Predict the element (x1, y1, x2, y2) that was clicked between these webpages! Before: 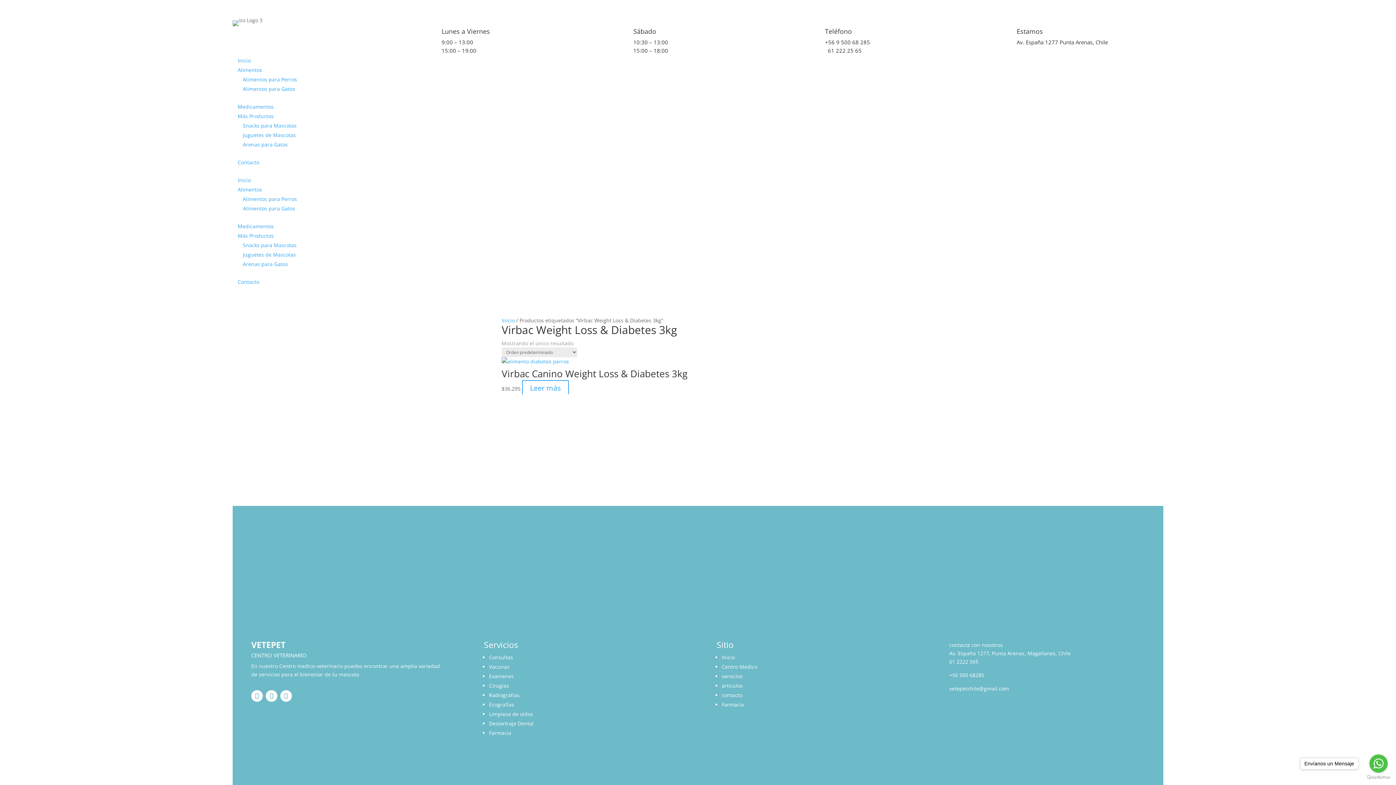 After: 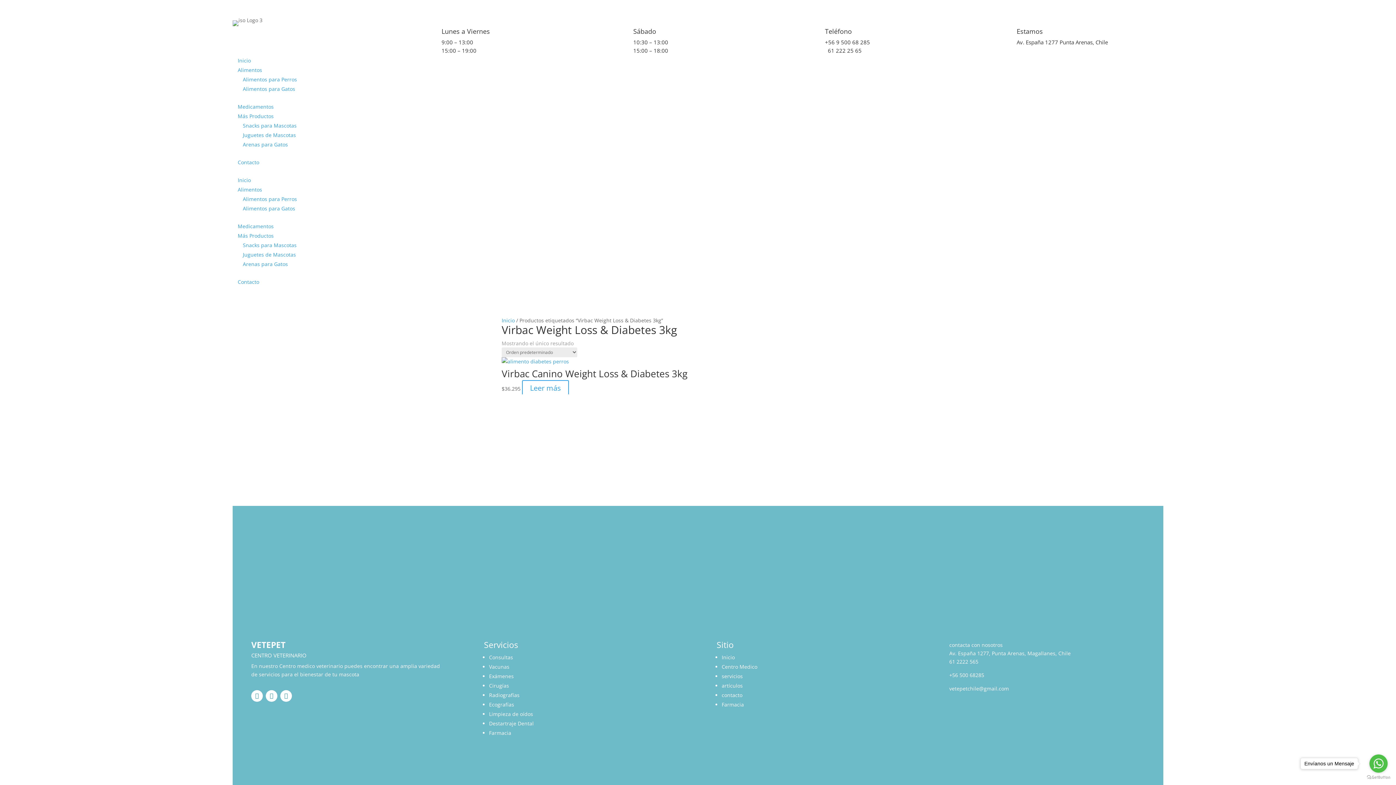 Action: bbox: (280, 690, 292, 702)